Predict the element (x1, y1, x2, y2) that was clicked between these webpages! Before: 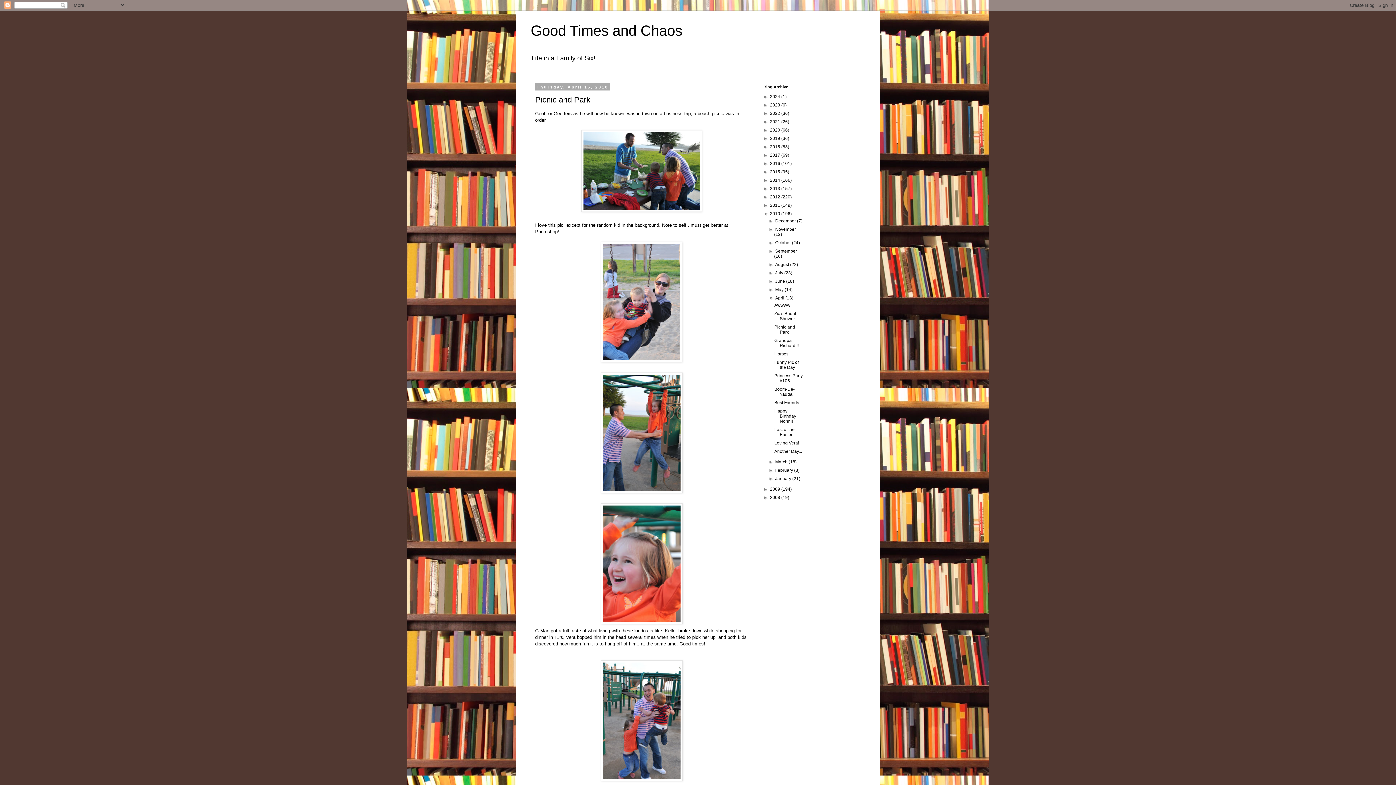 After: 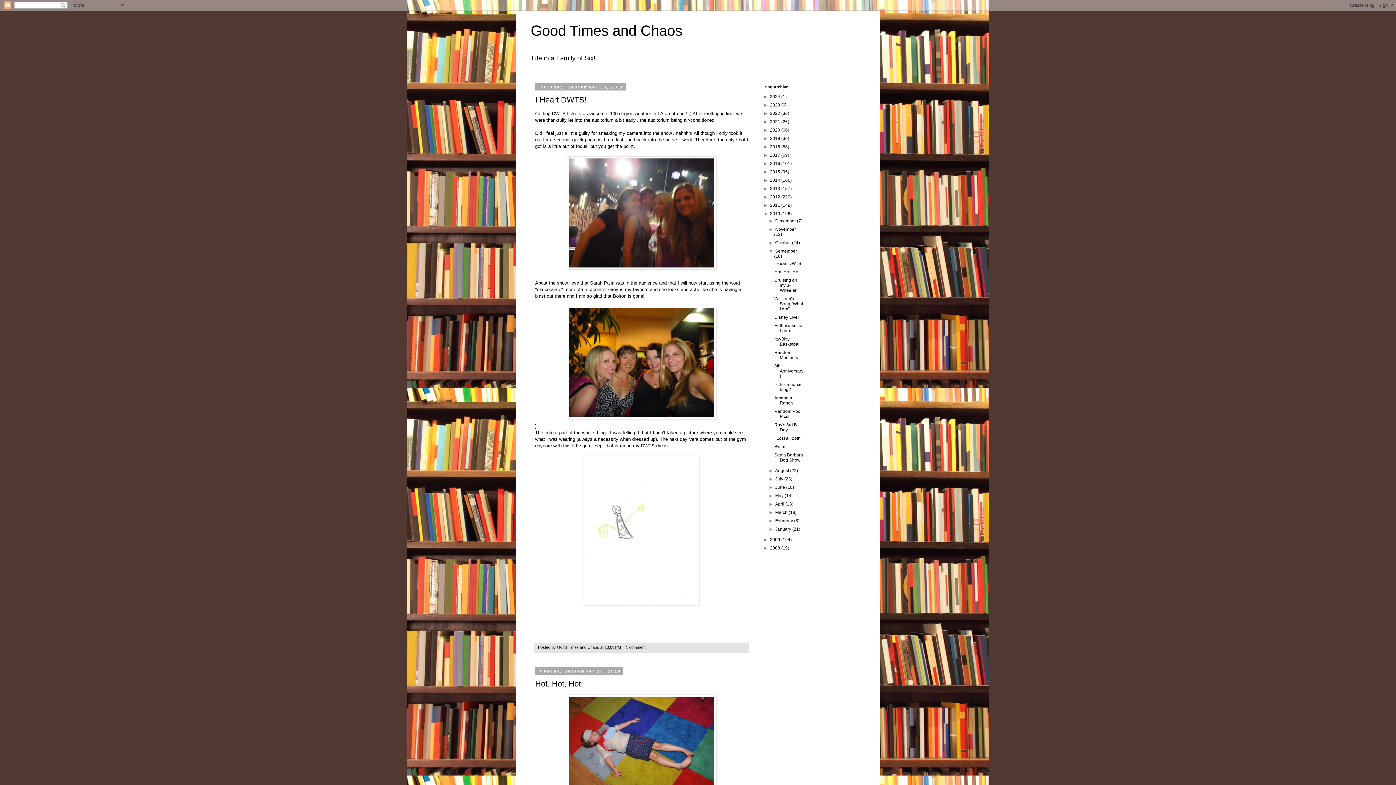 Action: label: September  bbox: (775, 248, 797, 253)